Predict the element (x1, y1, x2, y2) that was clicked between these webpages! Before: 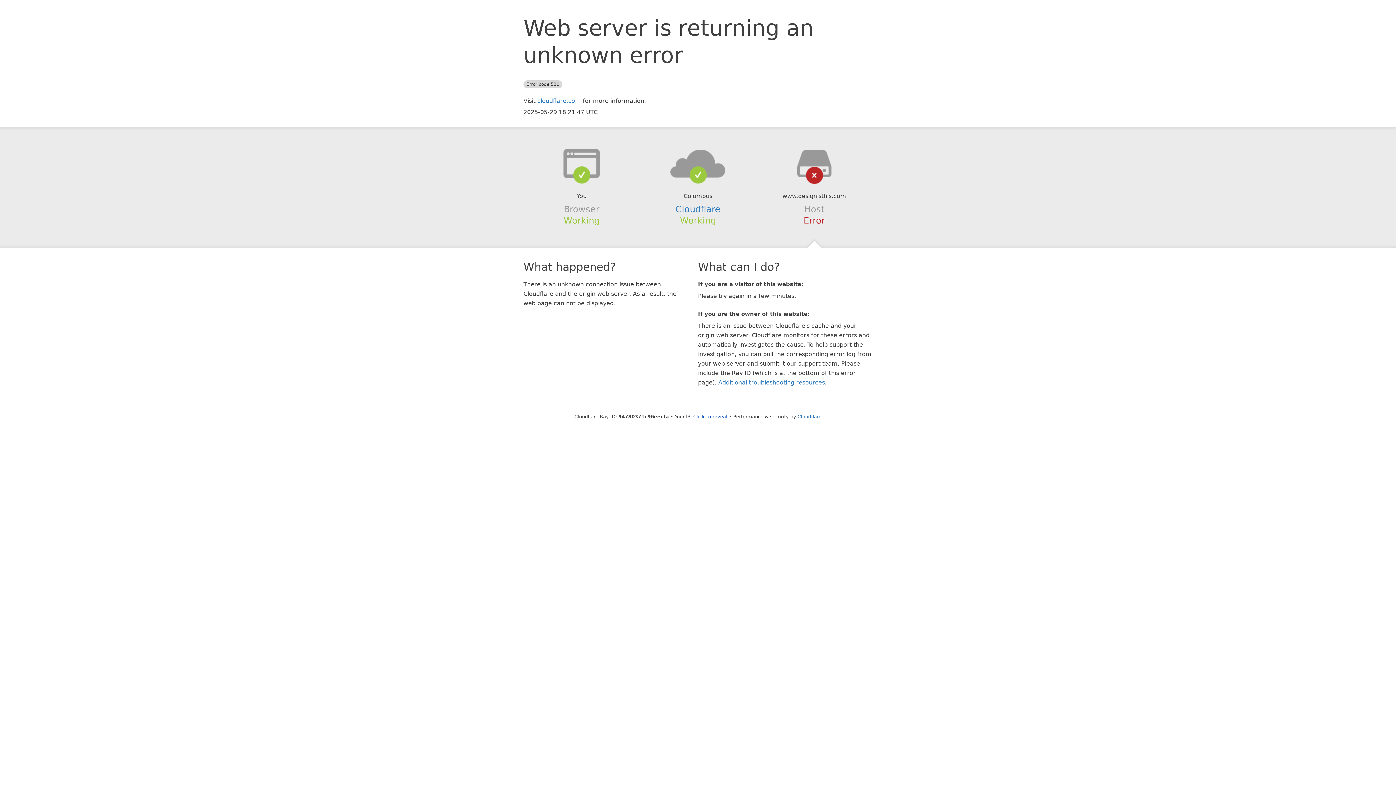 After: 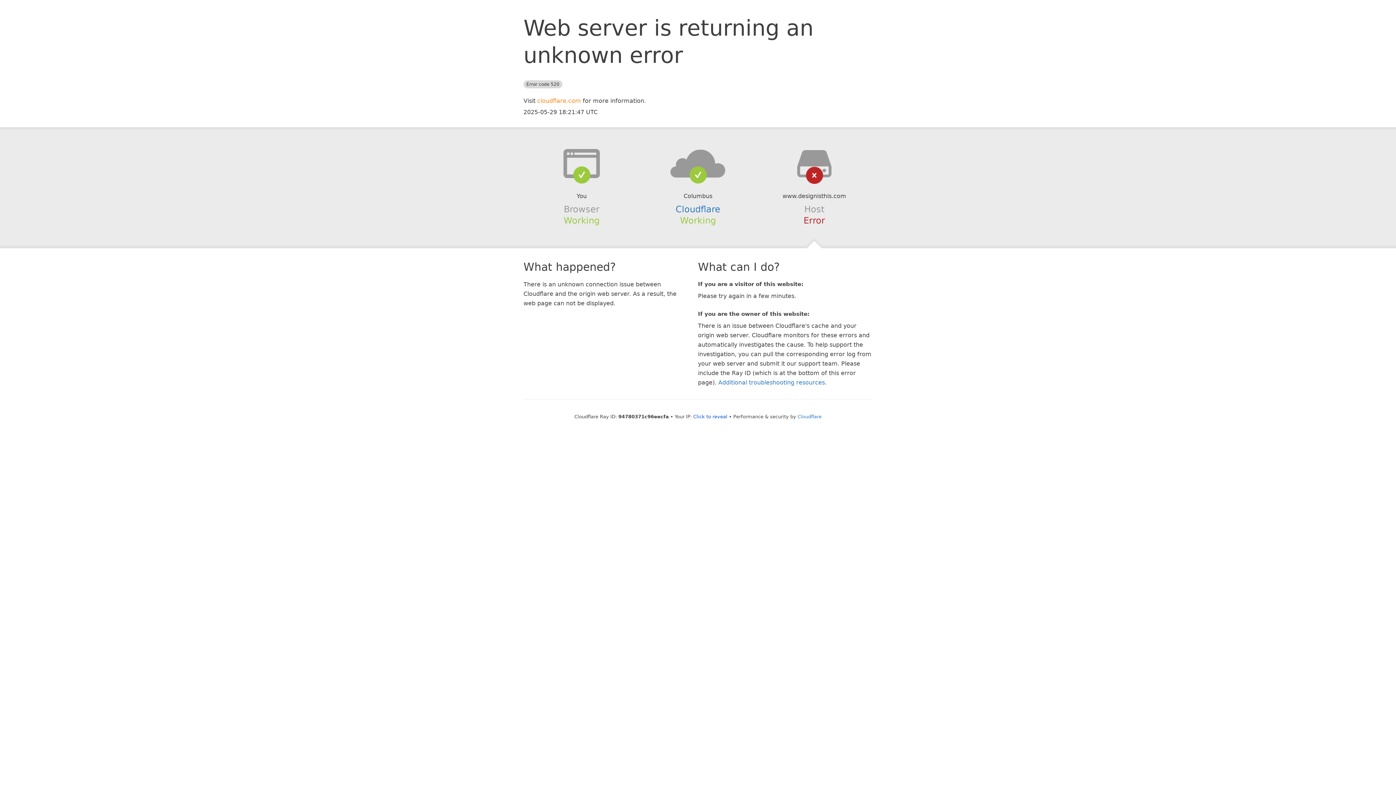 Action: label: cloudflare.com bbox: (537, 97, 581, 104)